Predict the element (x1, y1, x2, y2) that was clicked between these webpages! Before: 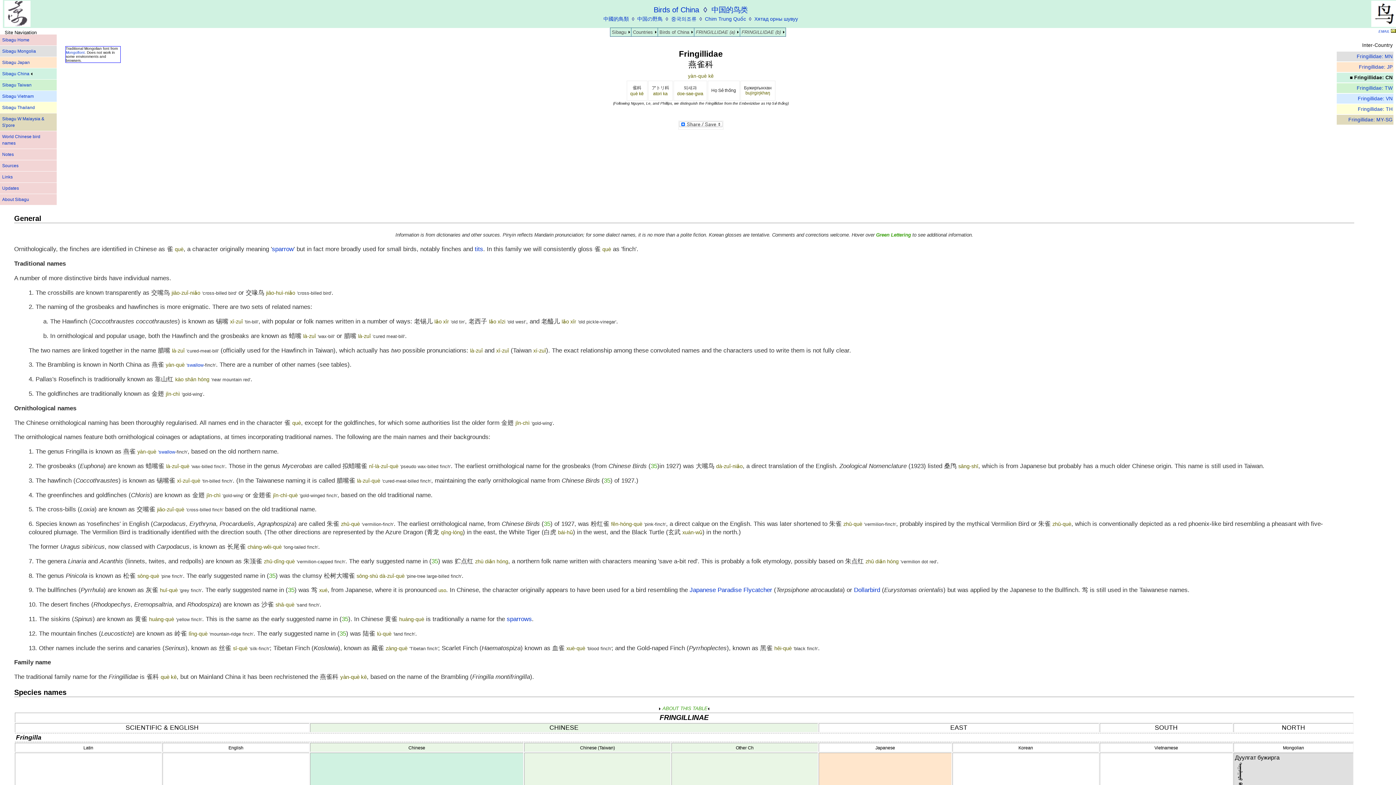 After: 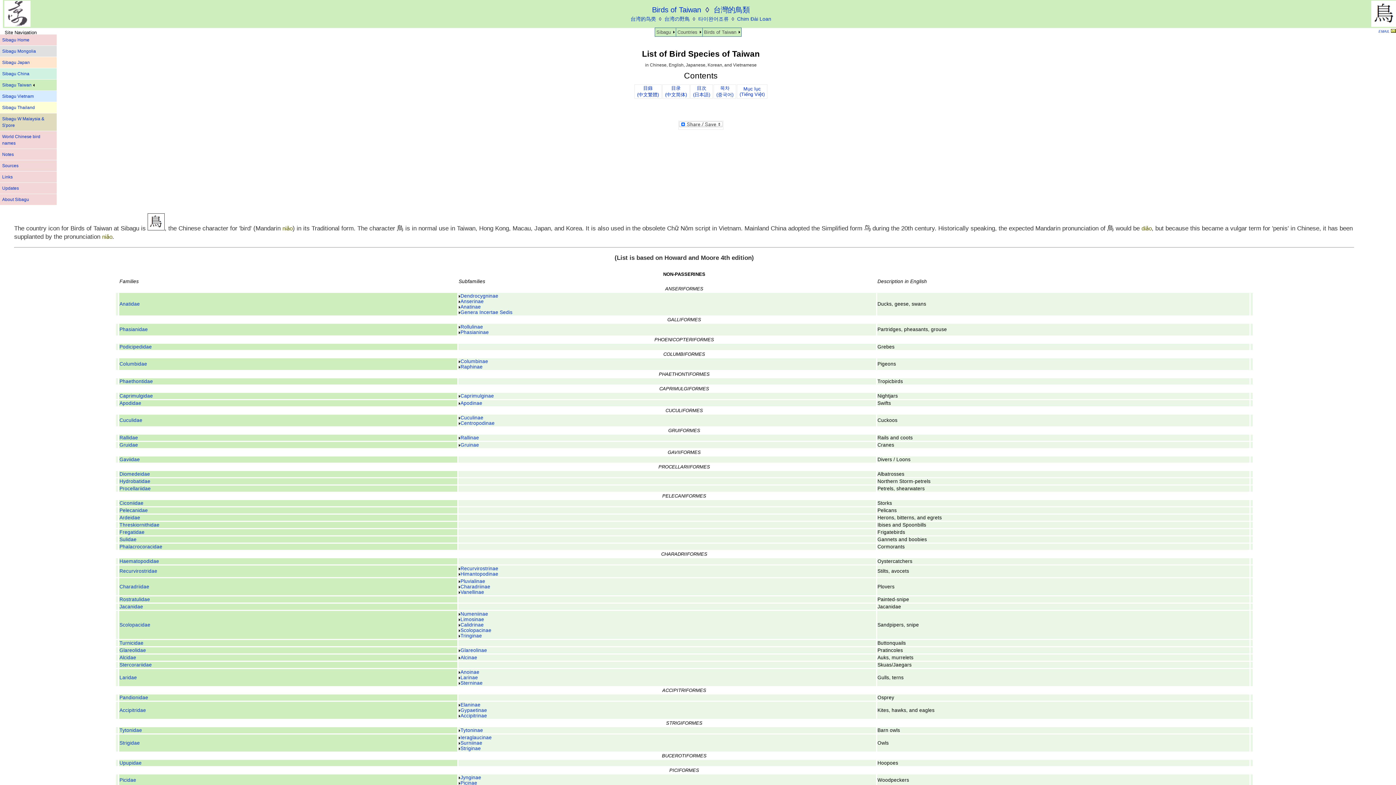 Action: label: Sibagu Taiwan bbox: (0, 79, 56, 90)